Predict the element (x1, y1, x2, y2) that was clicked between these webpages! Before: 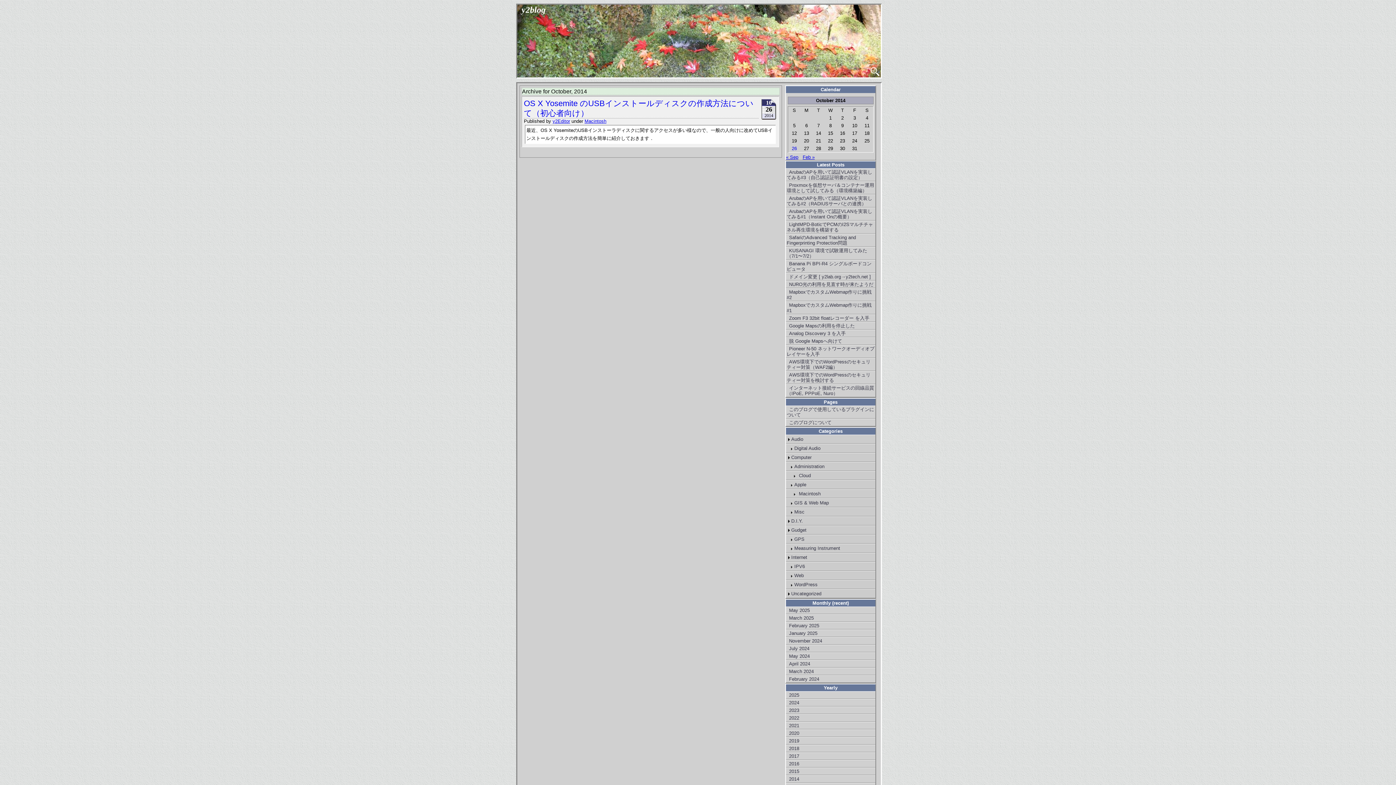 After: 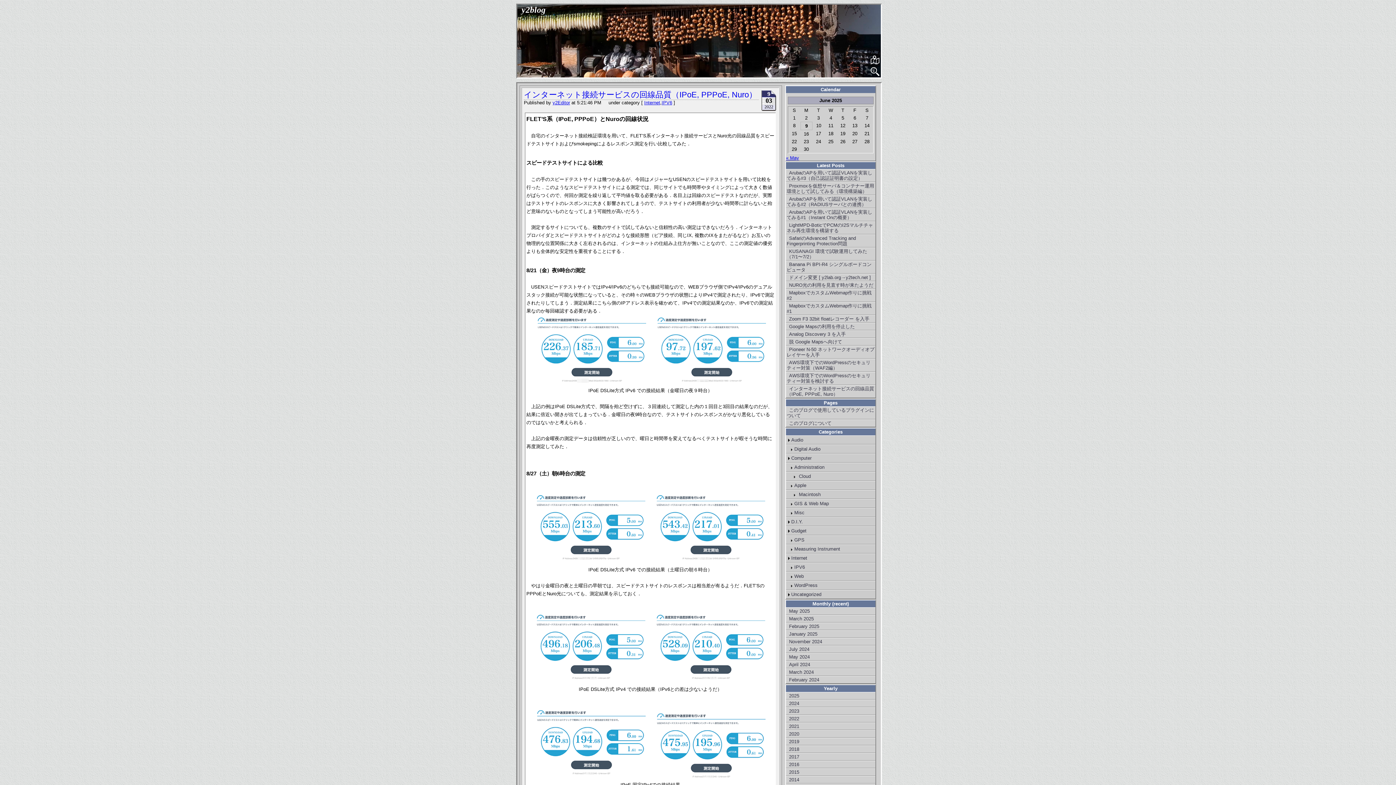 Action: label: インターネット接続サービスの回線品質（IPoE, PPPoE, Nuro） bbox: (786, 385, 874, 396)